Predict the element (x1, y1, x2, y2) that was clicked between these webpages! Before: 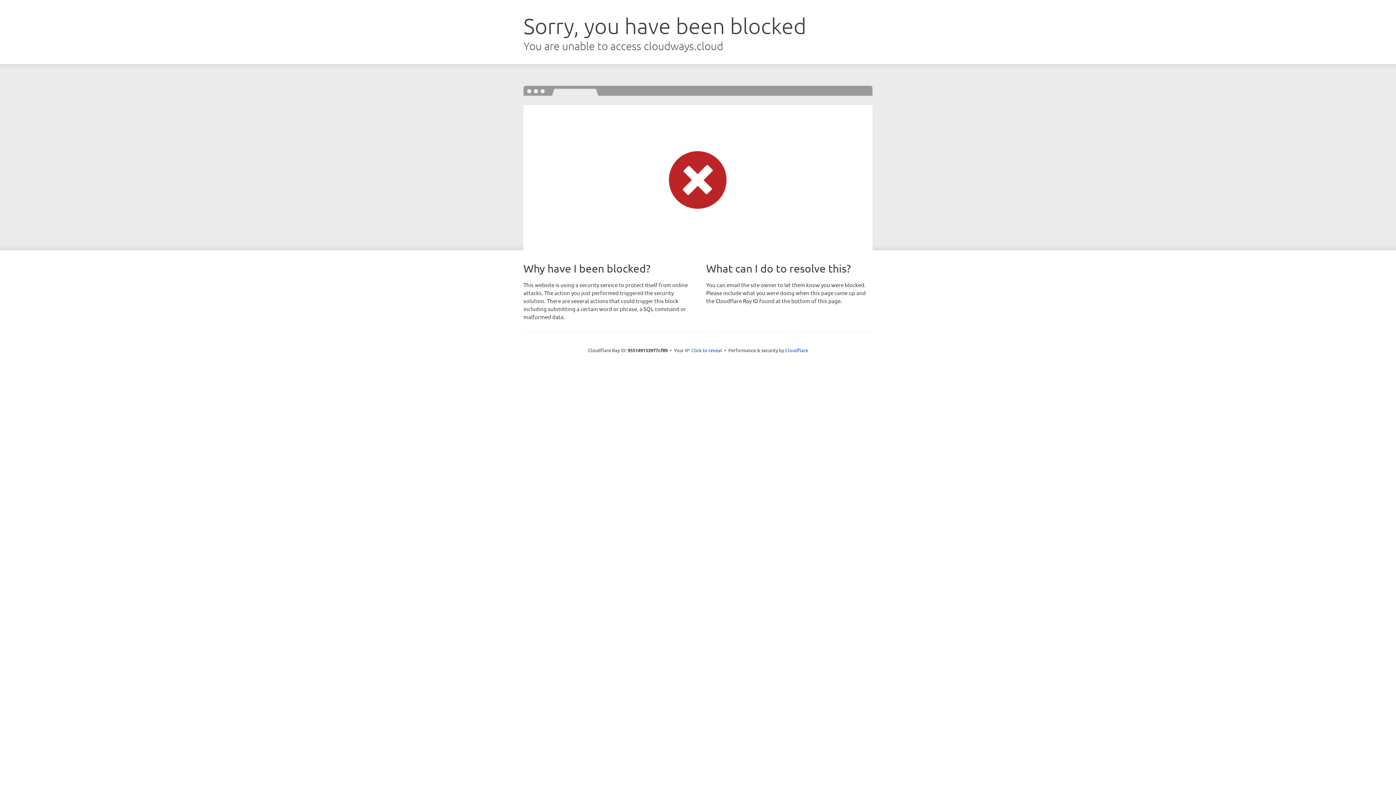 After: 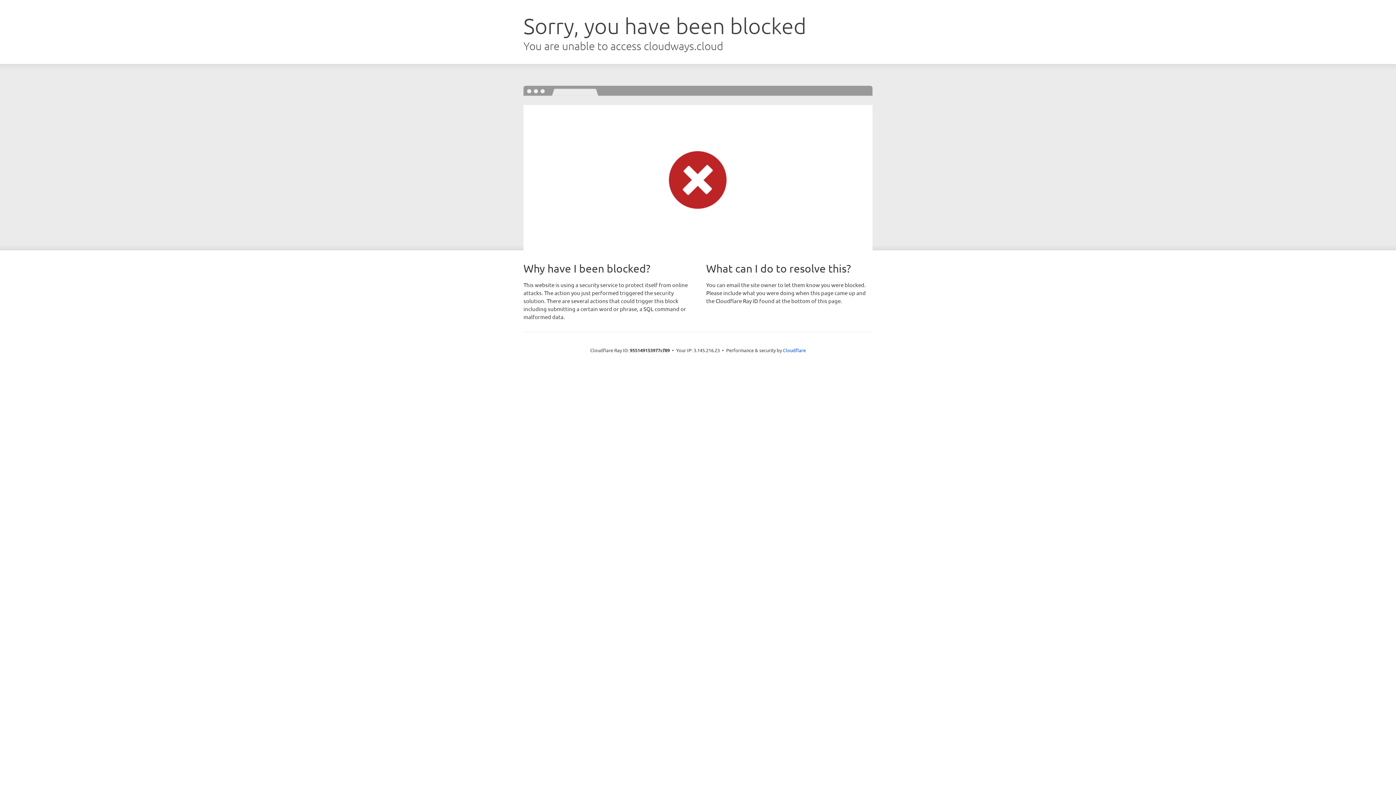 Action: bbox: (691, 346, 722, 353) label: Click to reveal